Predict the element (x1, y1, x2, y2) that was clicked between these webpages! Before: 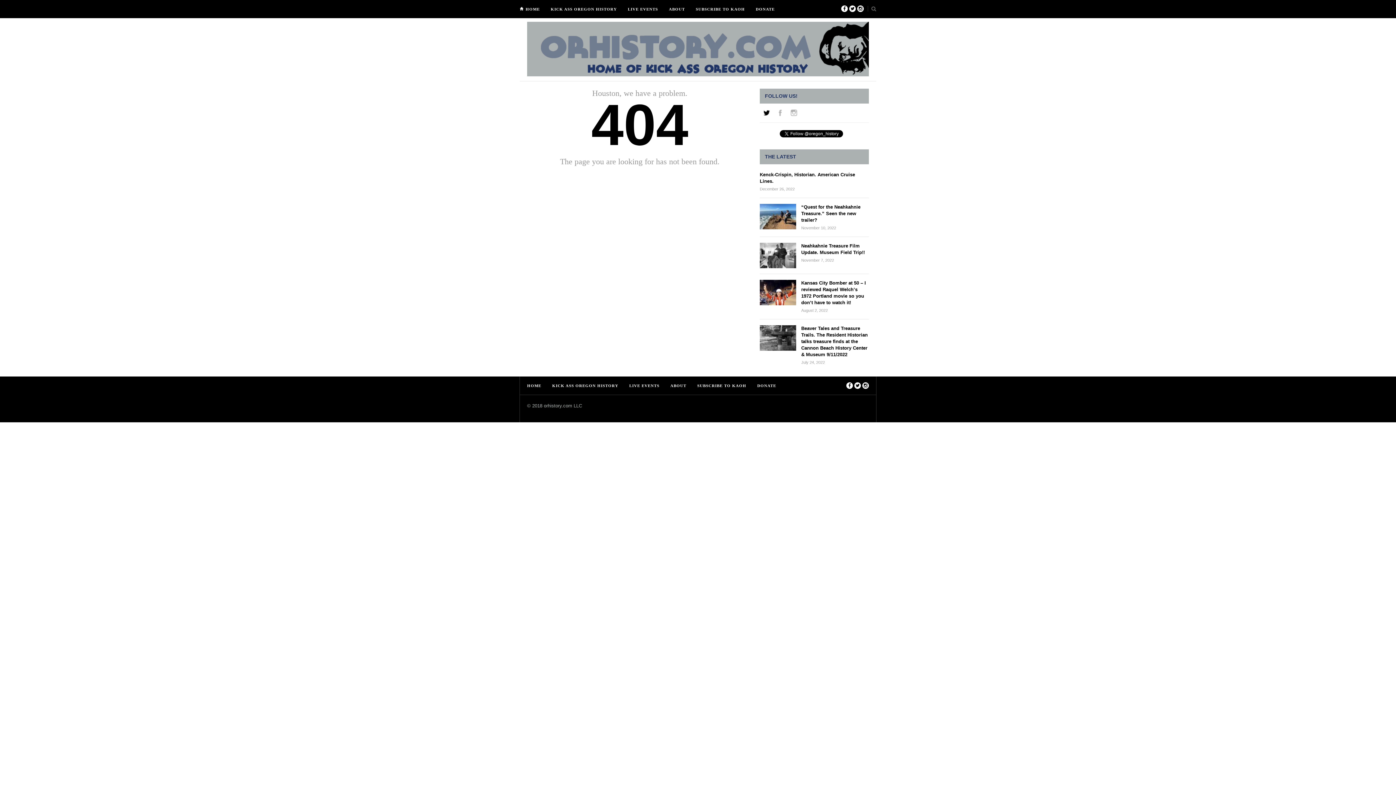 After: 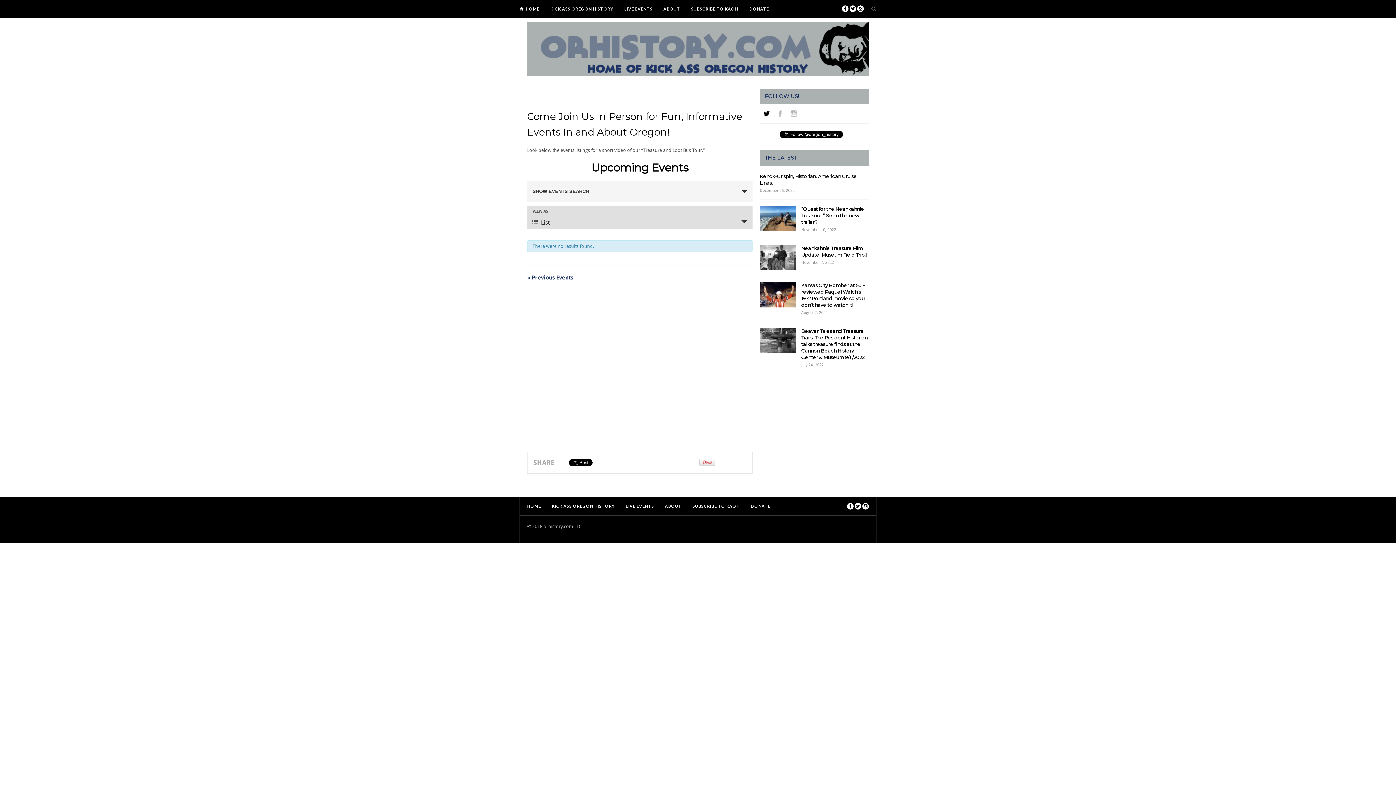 Action: label: LIVE EVENTS bbox: (629, 383, 659, 388)